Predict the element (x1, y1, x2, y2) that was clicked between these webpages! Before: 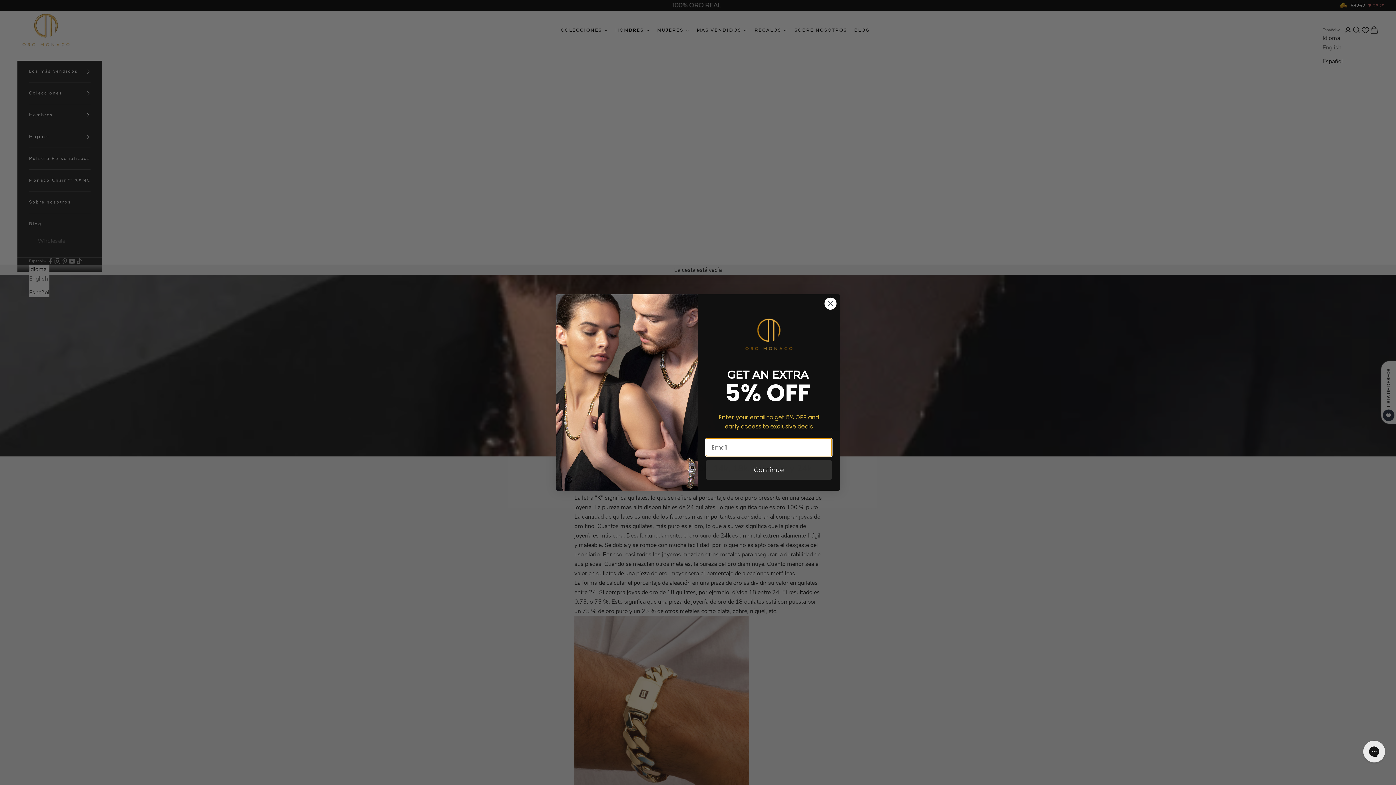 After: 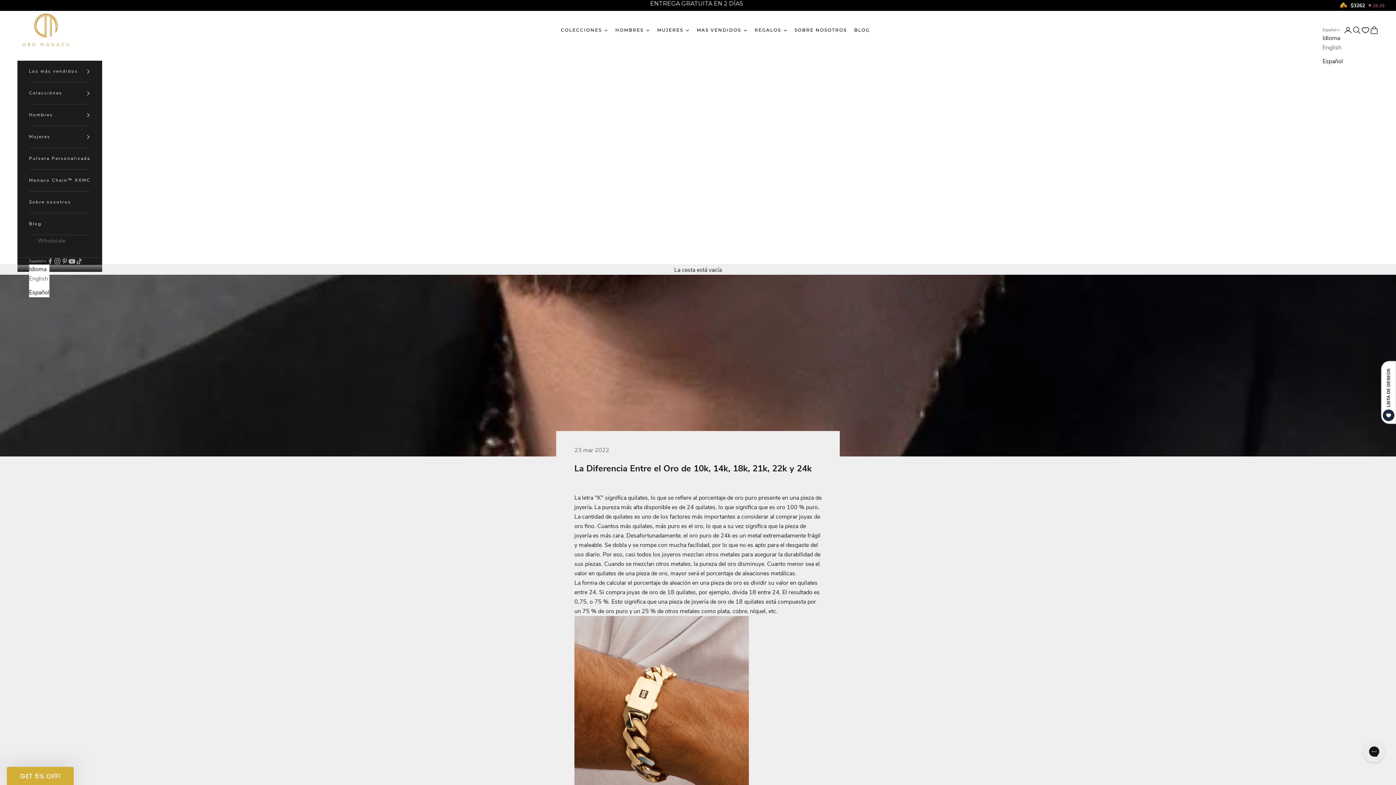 Action: bbox: (824, 318, 837, 331) label: Close dialog